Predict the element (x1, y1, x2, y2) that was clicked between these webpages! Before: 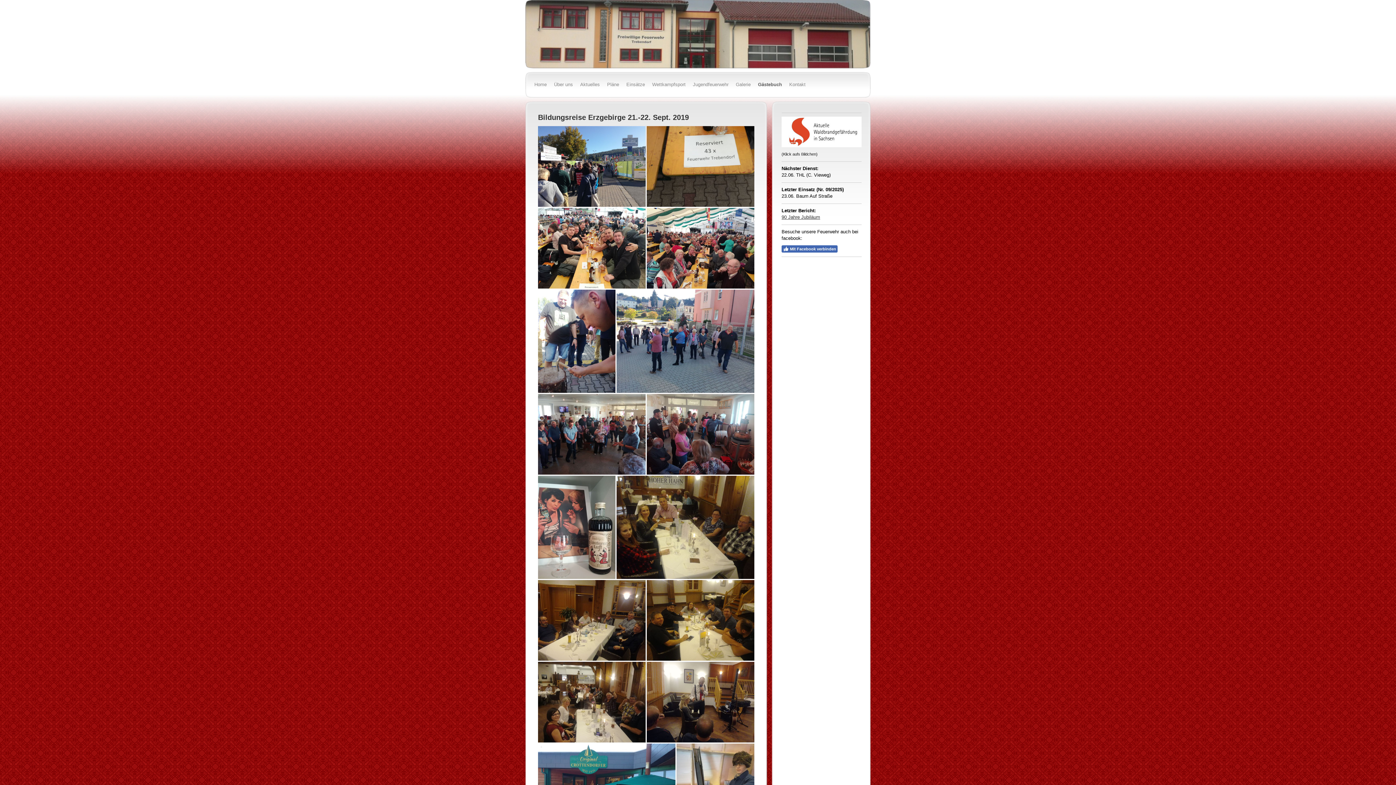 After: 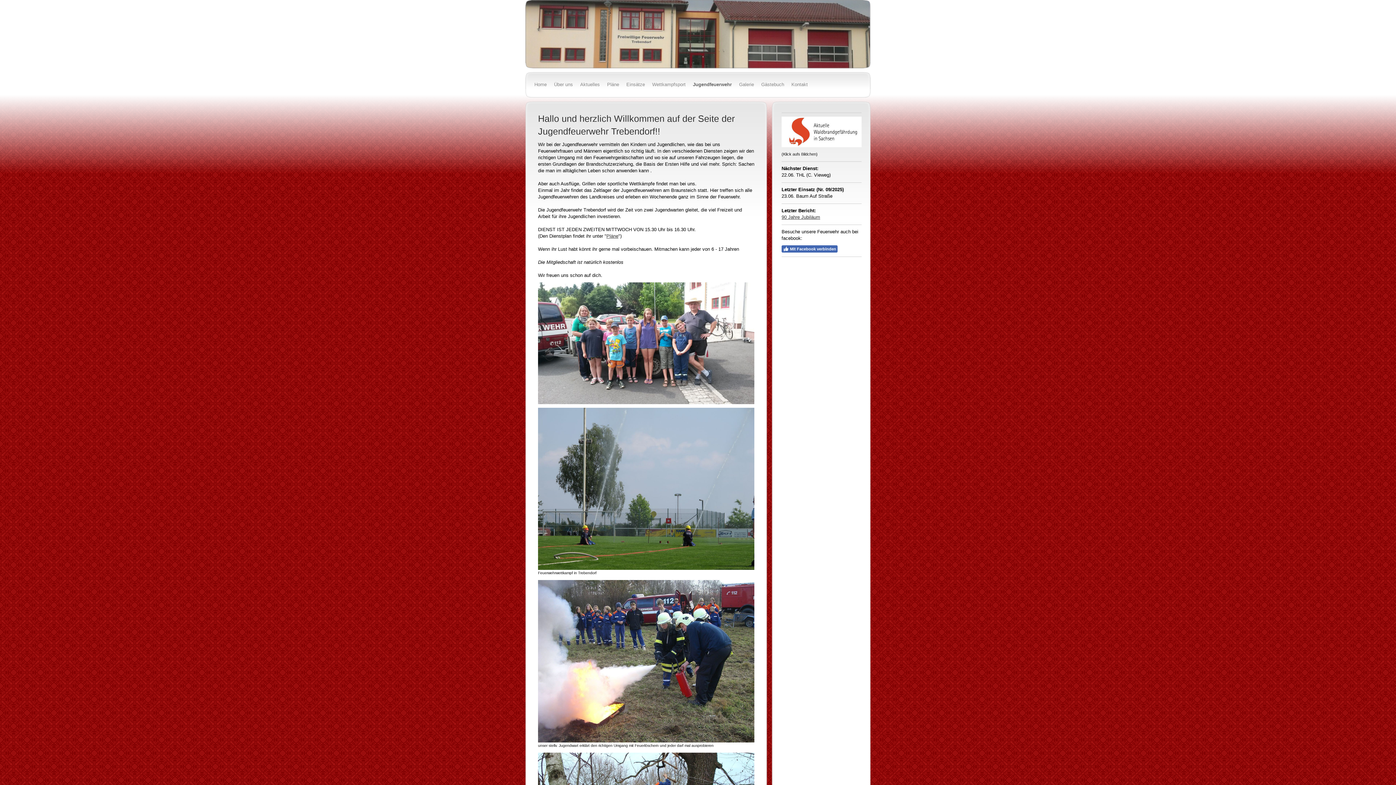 Action: bbox: (689, 79, 732, 90) label: Jugendfeuerwehr